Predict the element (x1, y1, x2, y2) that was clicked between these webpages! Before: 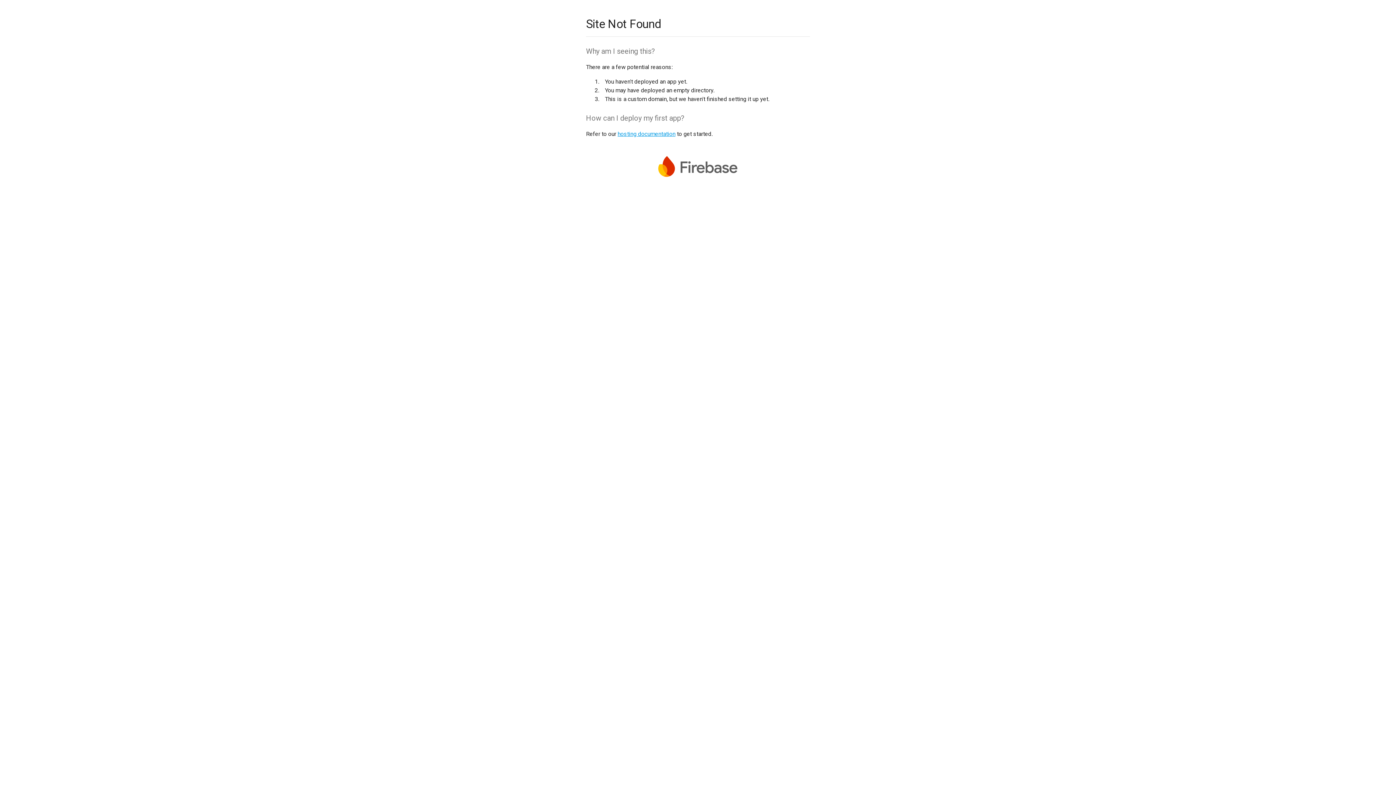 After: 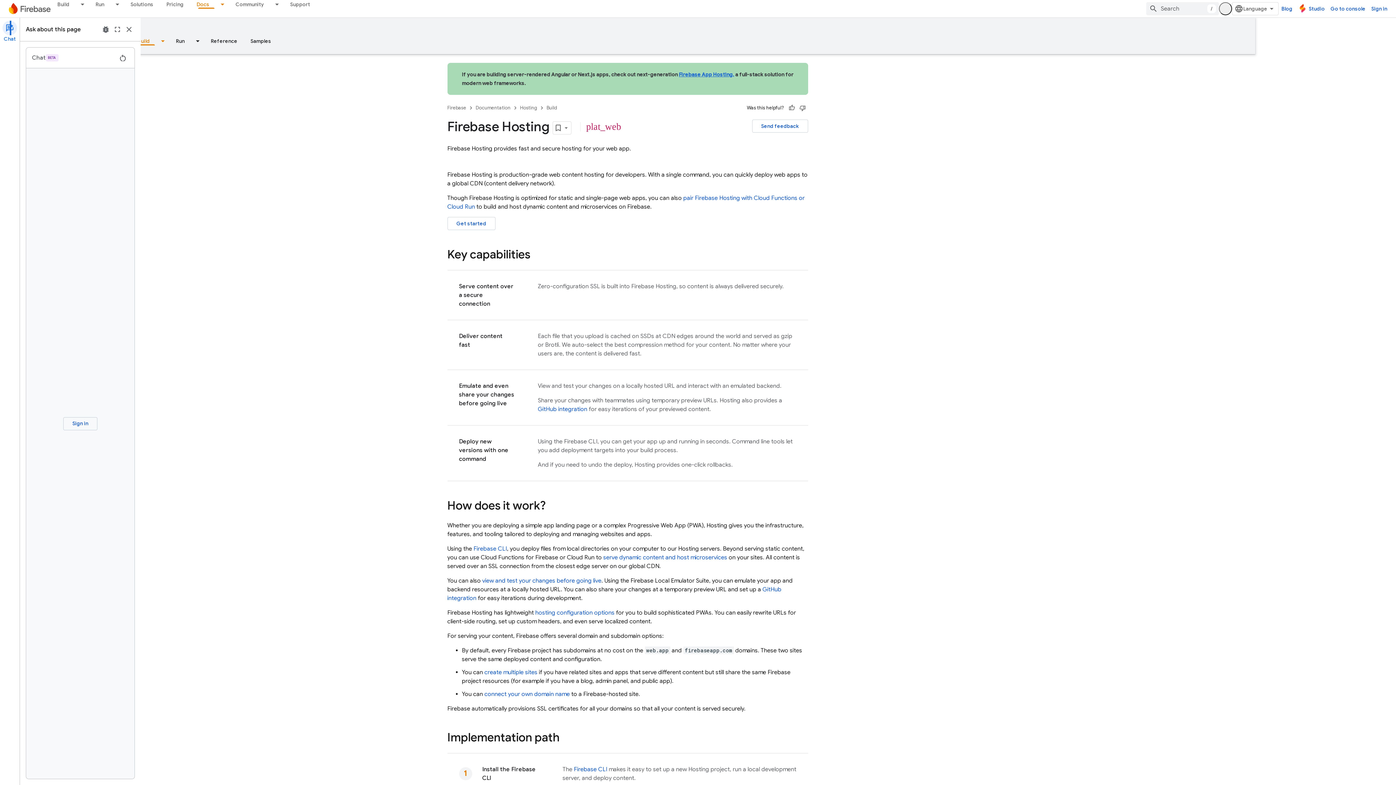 Action: bbox: (617, 130, 675, 137) label: hosting documentation